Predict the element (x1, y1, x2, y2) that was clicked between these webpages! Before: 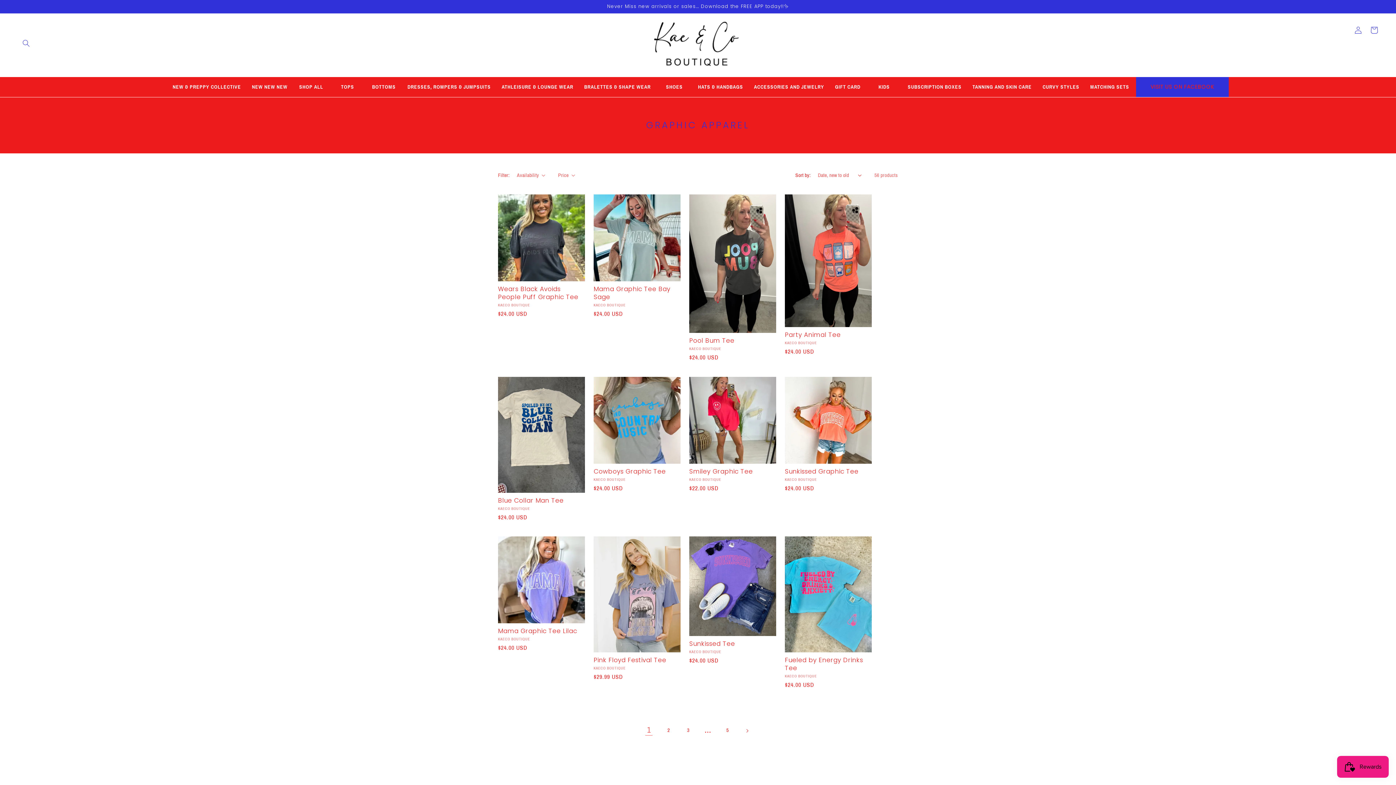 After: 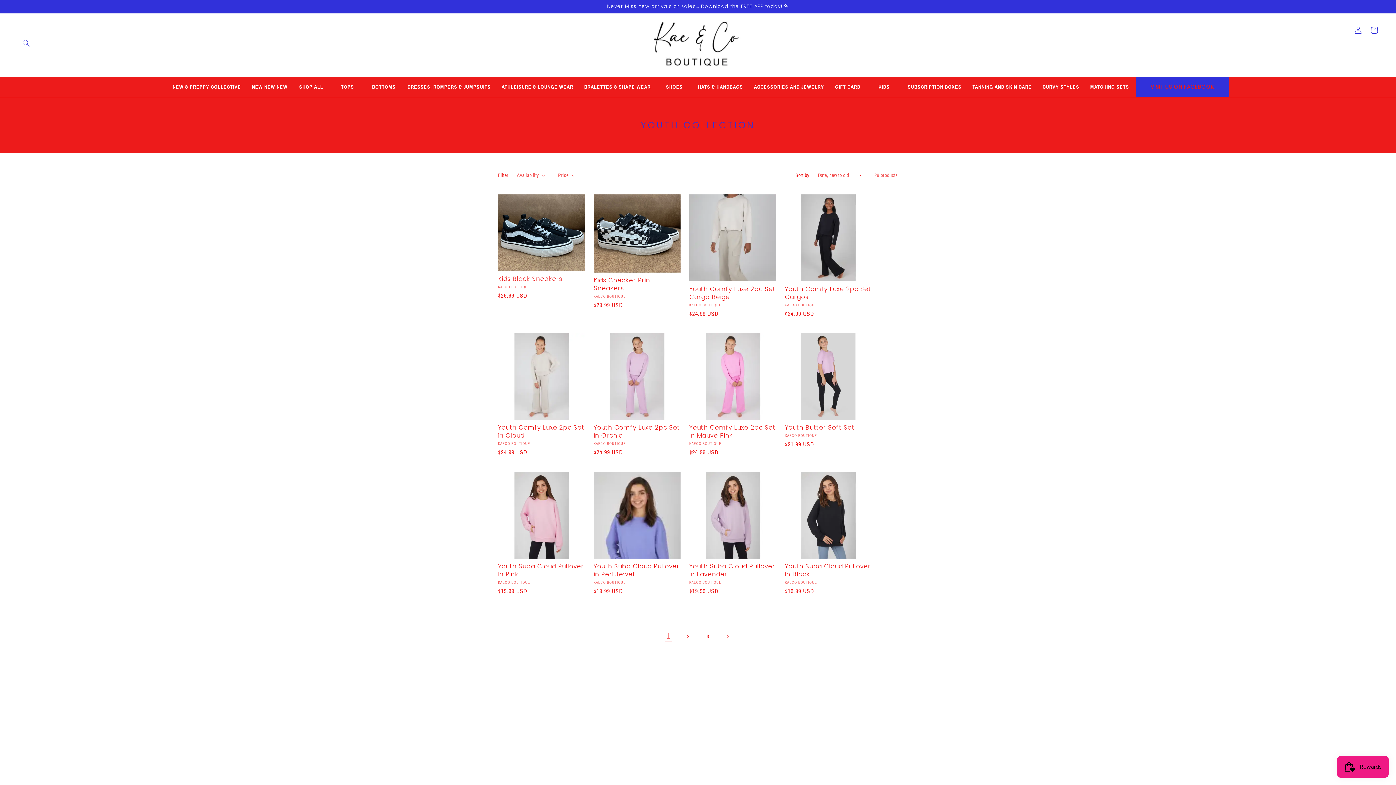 Action: bbox: (866, 80, 902, 94) label: KIDS